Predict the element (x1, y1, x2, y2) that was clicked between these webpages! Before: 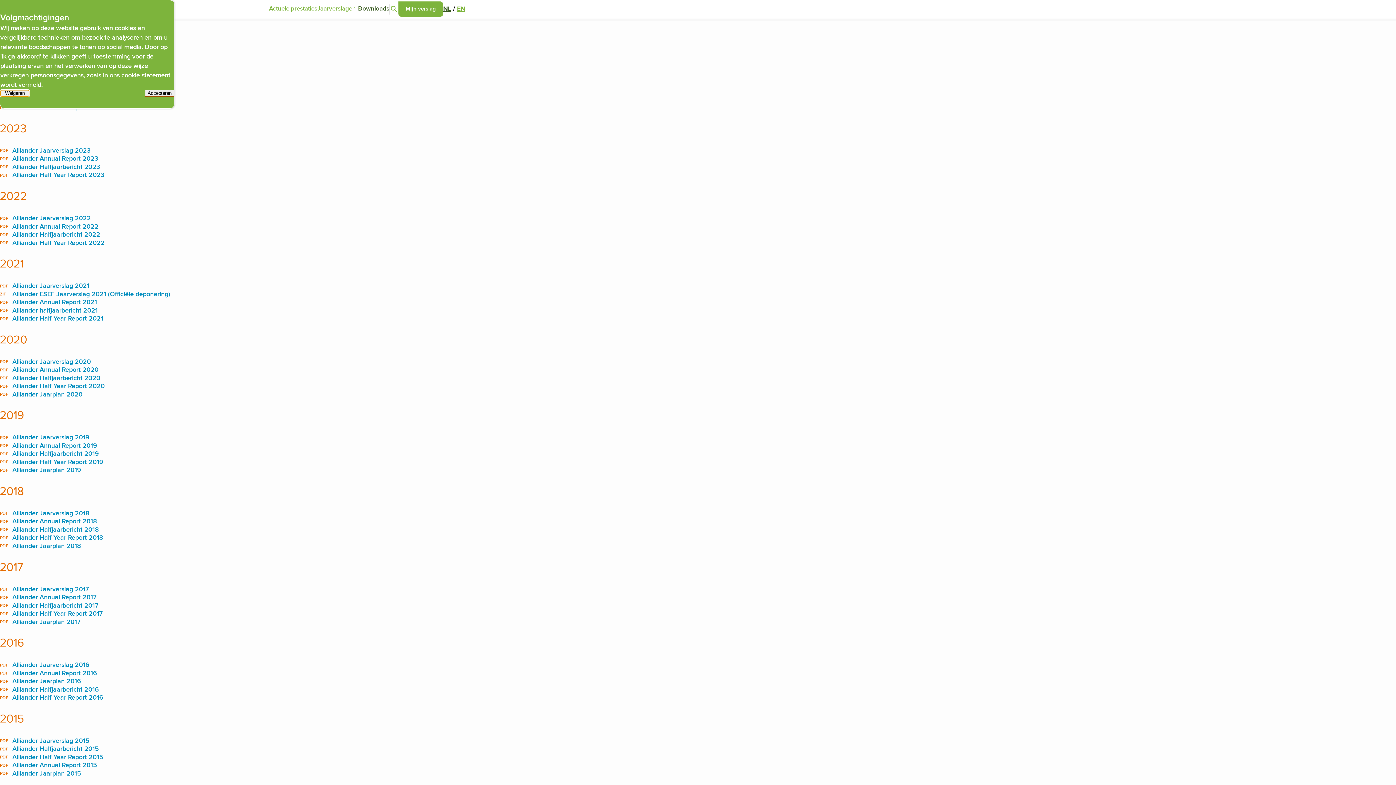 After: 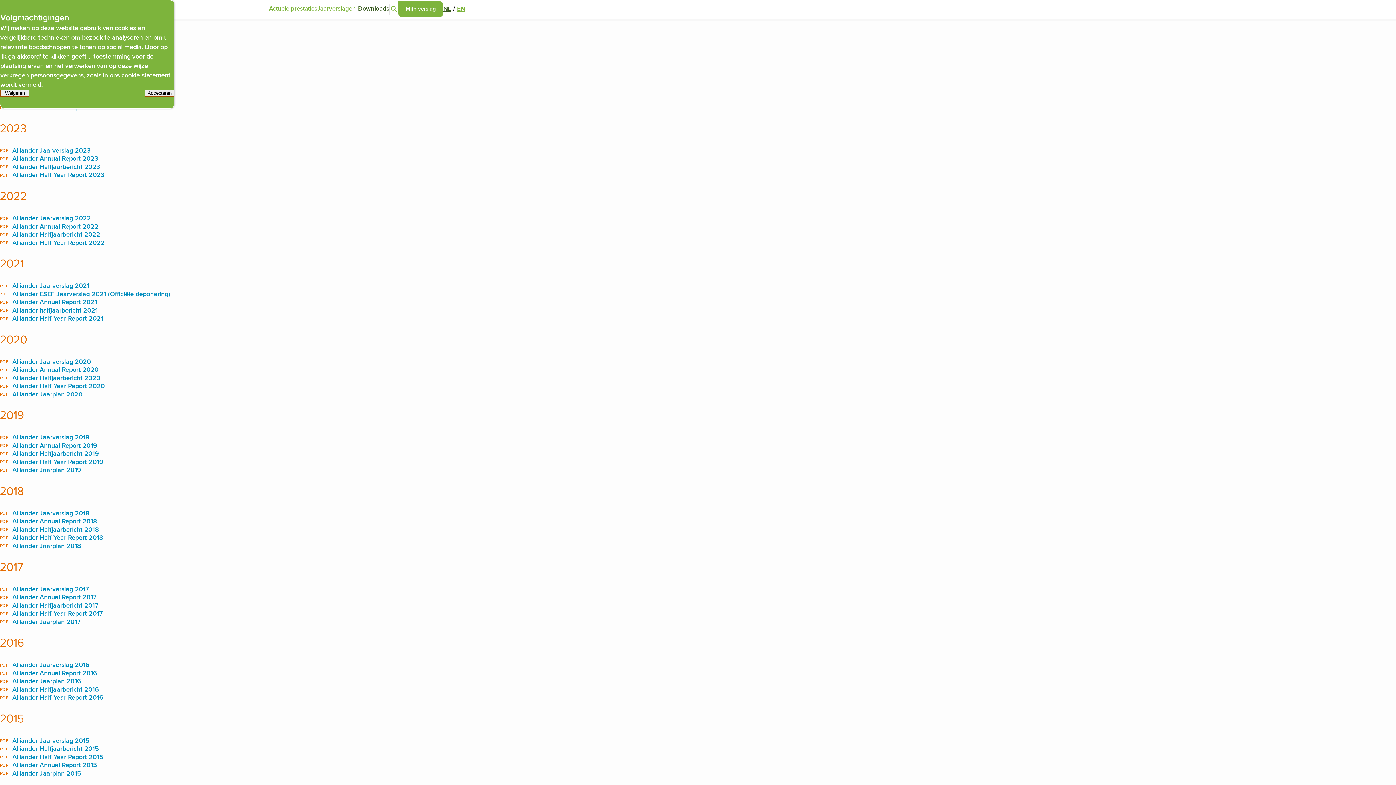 Action: bbox: (0, 290, 170, 298) label: ZIP
Alliander ESEF Jaarverslag 2021 (Officiële deponering)